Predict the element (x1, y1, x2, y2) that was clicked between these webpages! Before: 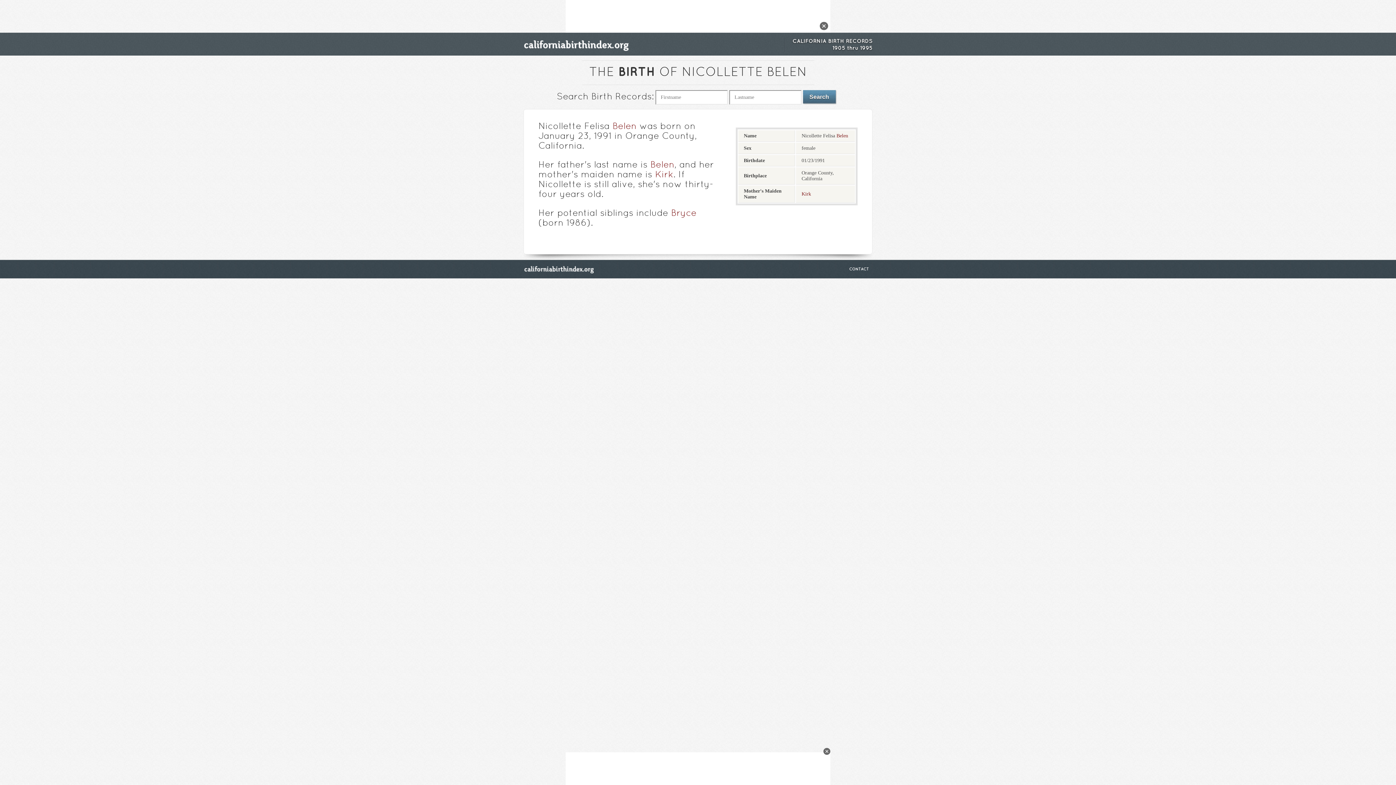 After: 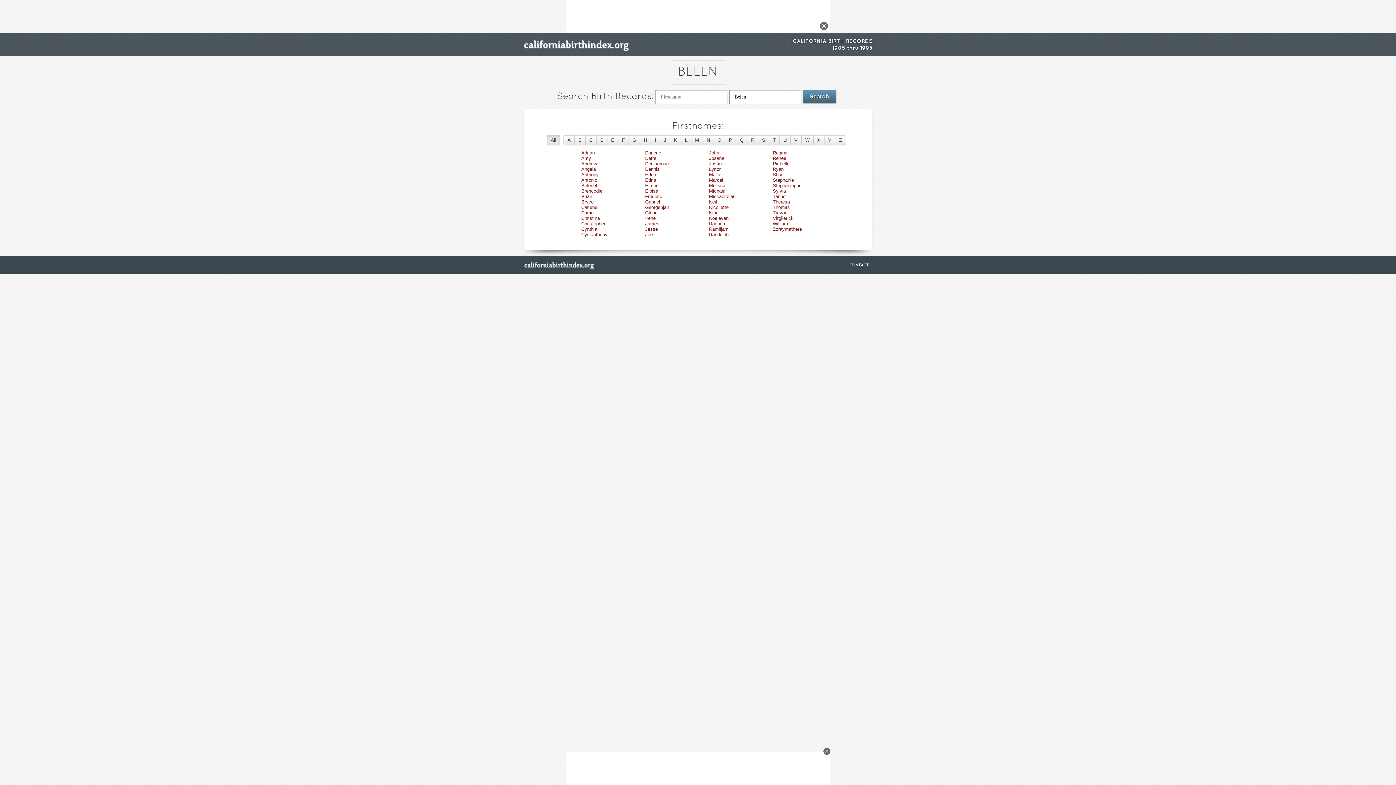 Action: label: Belen bbox: (650, 161, 674, 169)